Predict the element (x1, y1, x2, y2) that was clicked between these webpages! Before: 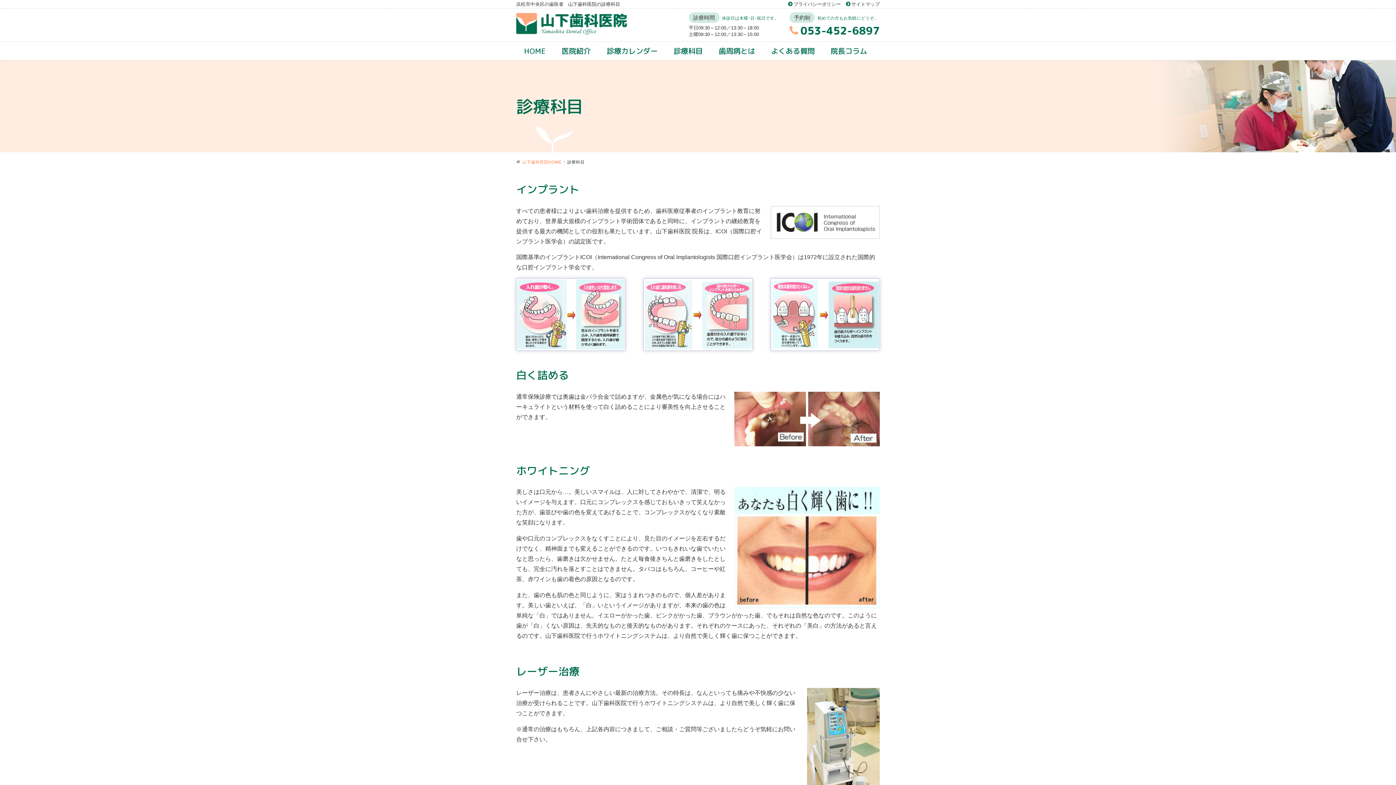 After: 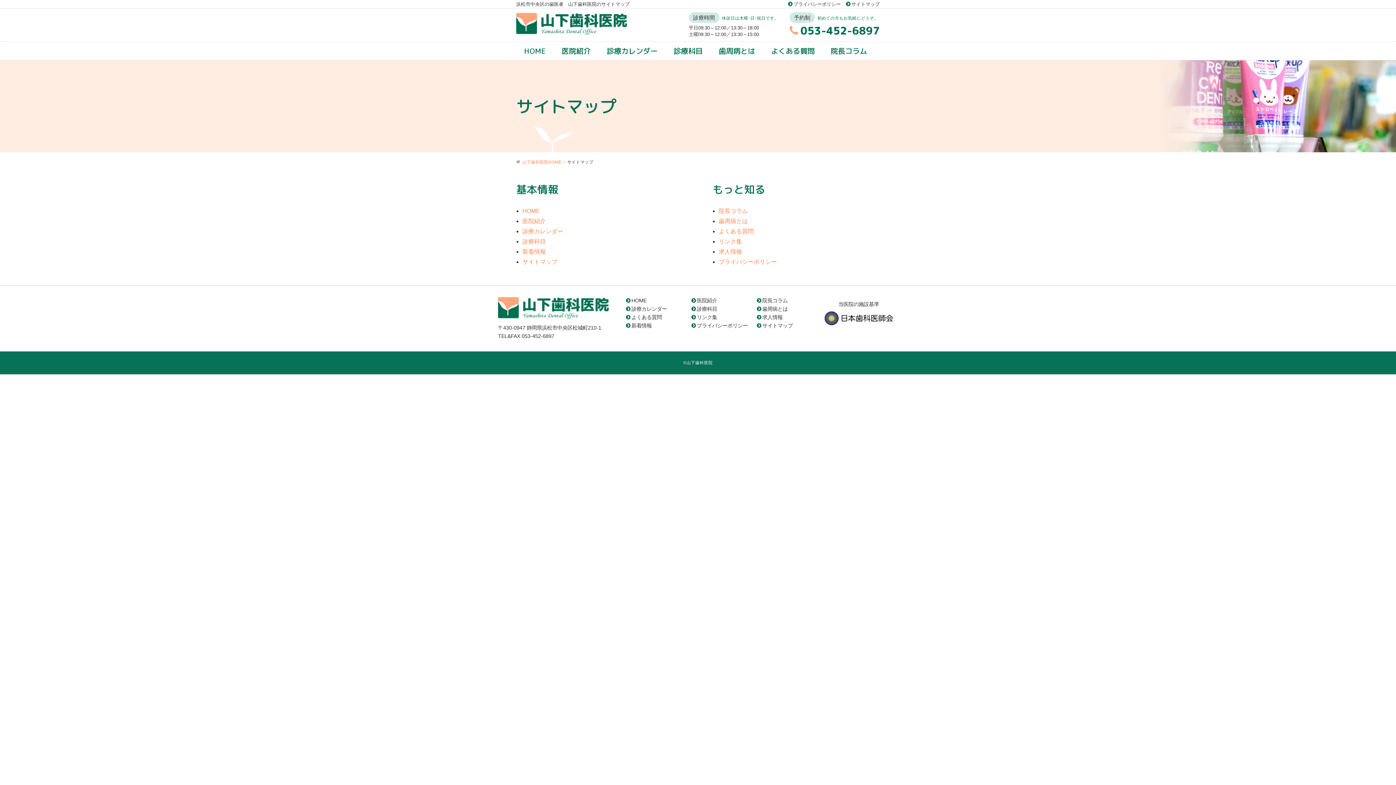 Action: label: サイトマップ bbox: (851, 1, 880, 6)